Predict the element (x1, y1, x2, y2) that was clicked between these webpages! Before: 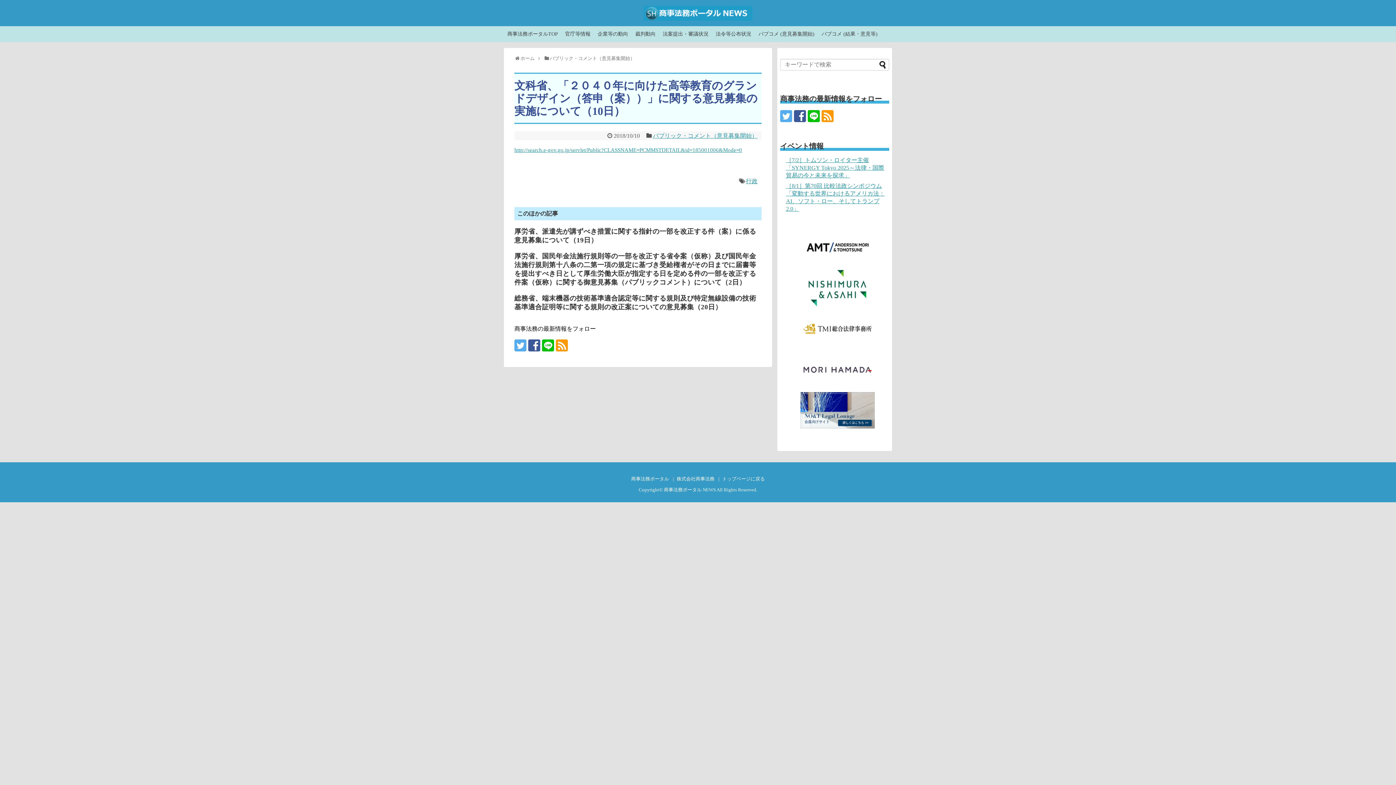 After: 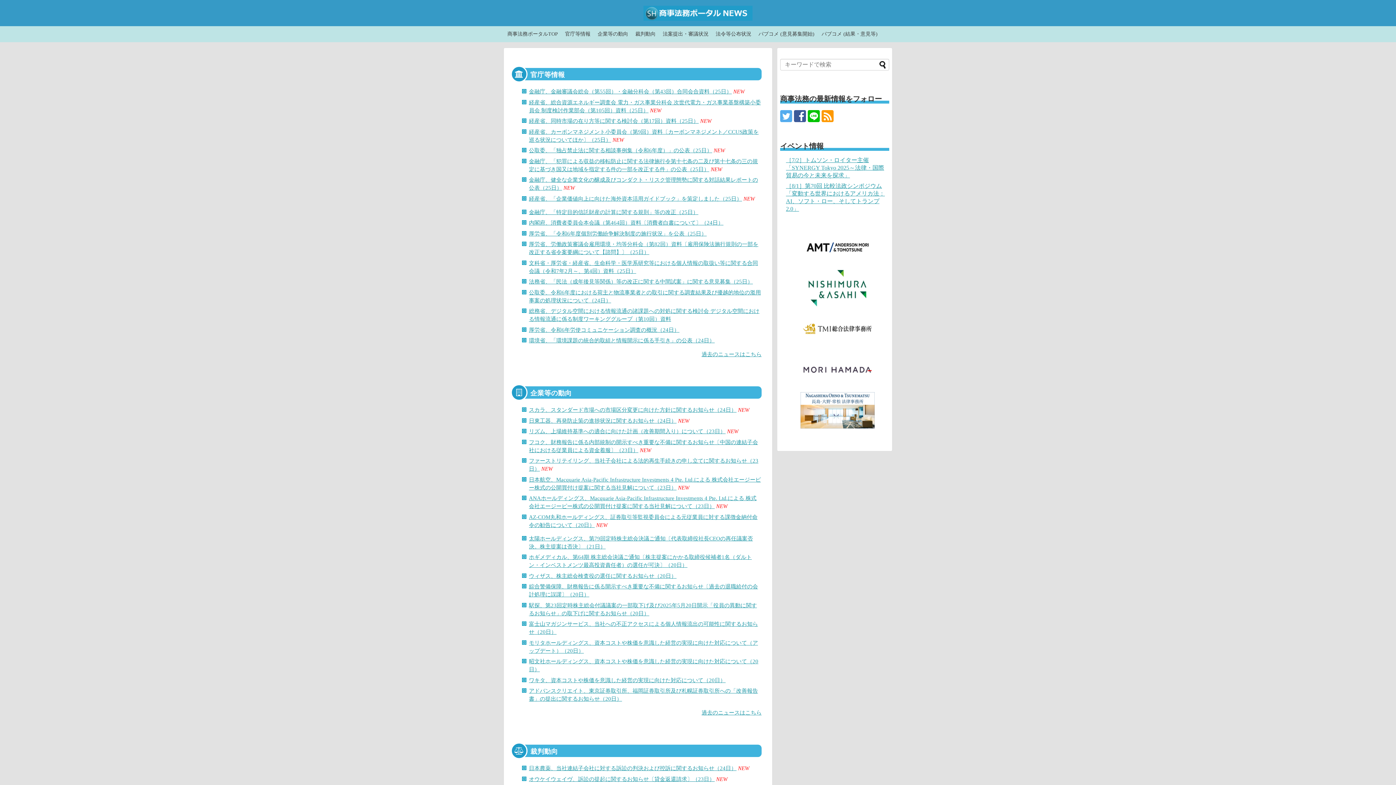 Action: bbox: (722, 476, 765, 481) label: トップページに戻る